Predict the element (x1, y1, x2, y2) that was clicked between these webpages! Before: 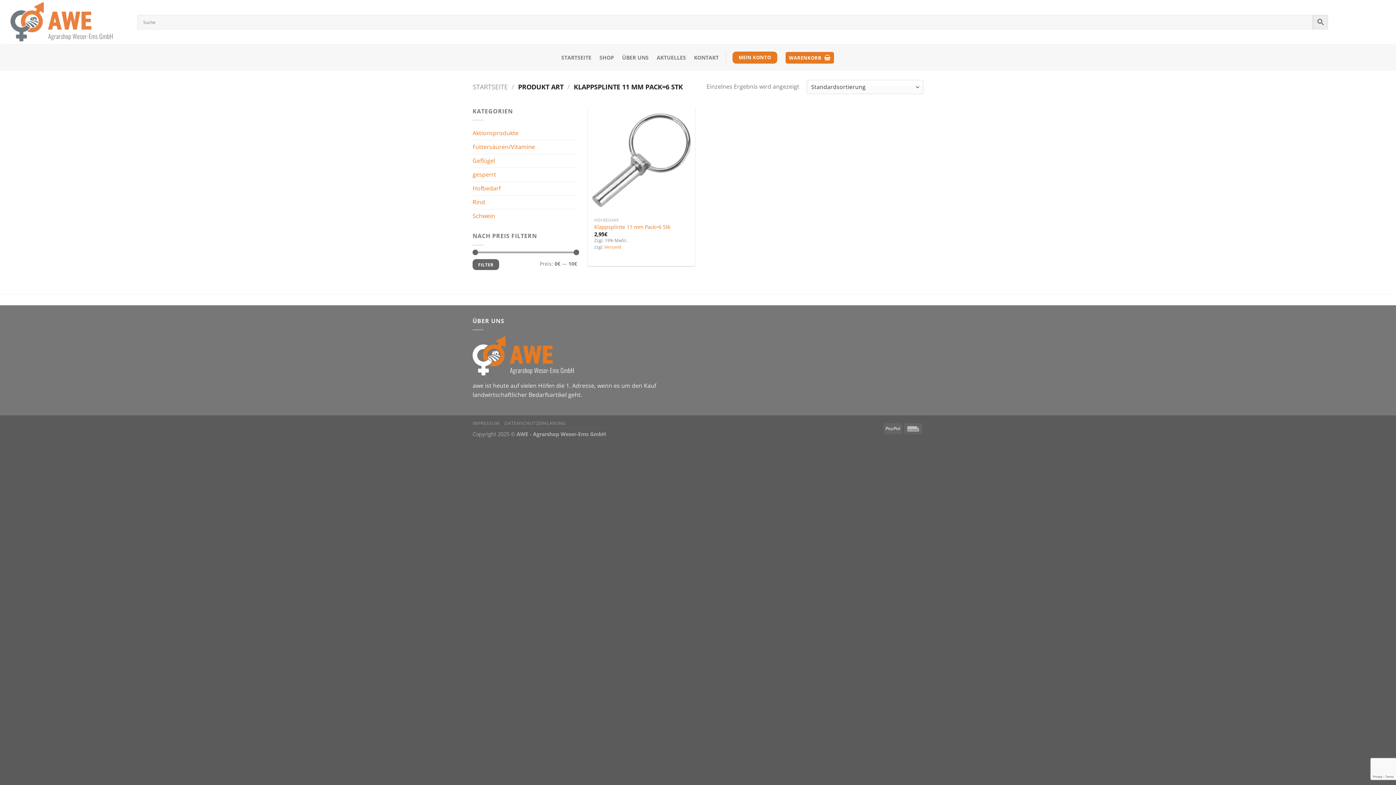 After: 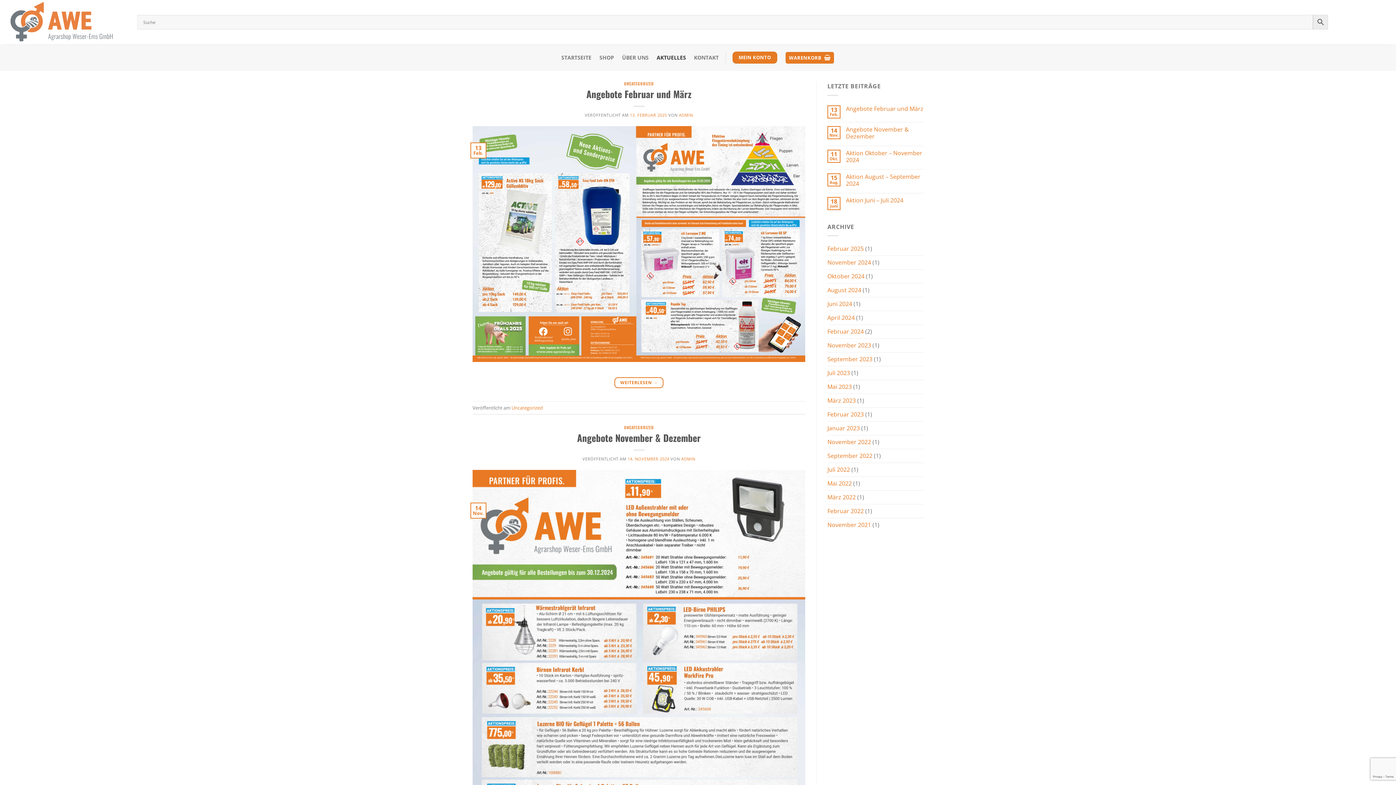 Action: bbox: (656, 44, 686, 70) label: AKTUELLES